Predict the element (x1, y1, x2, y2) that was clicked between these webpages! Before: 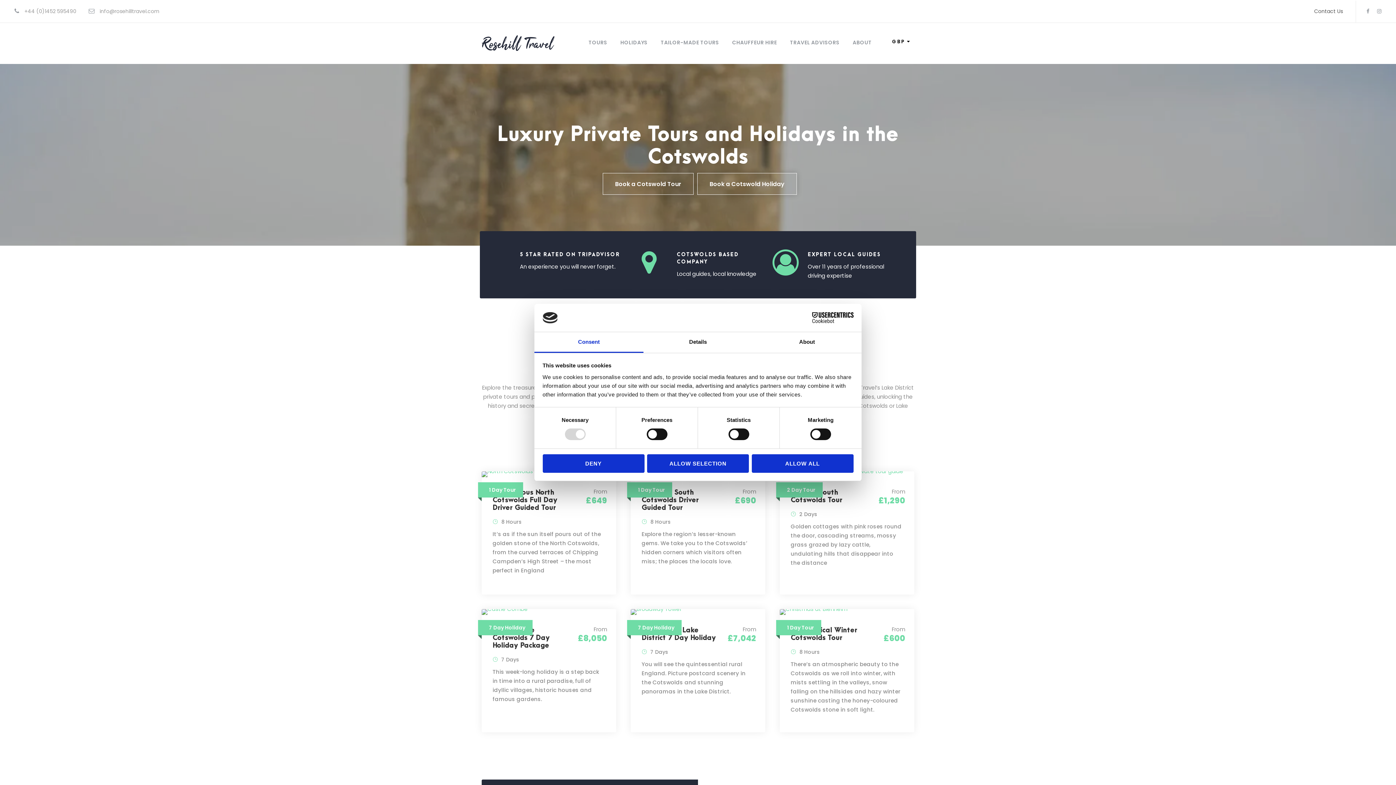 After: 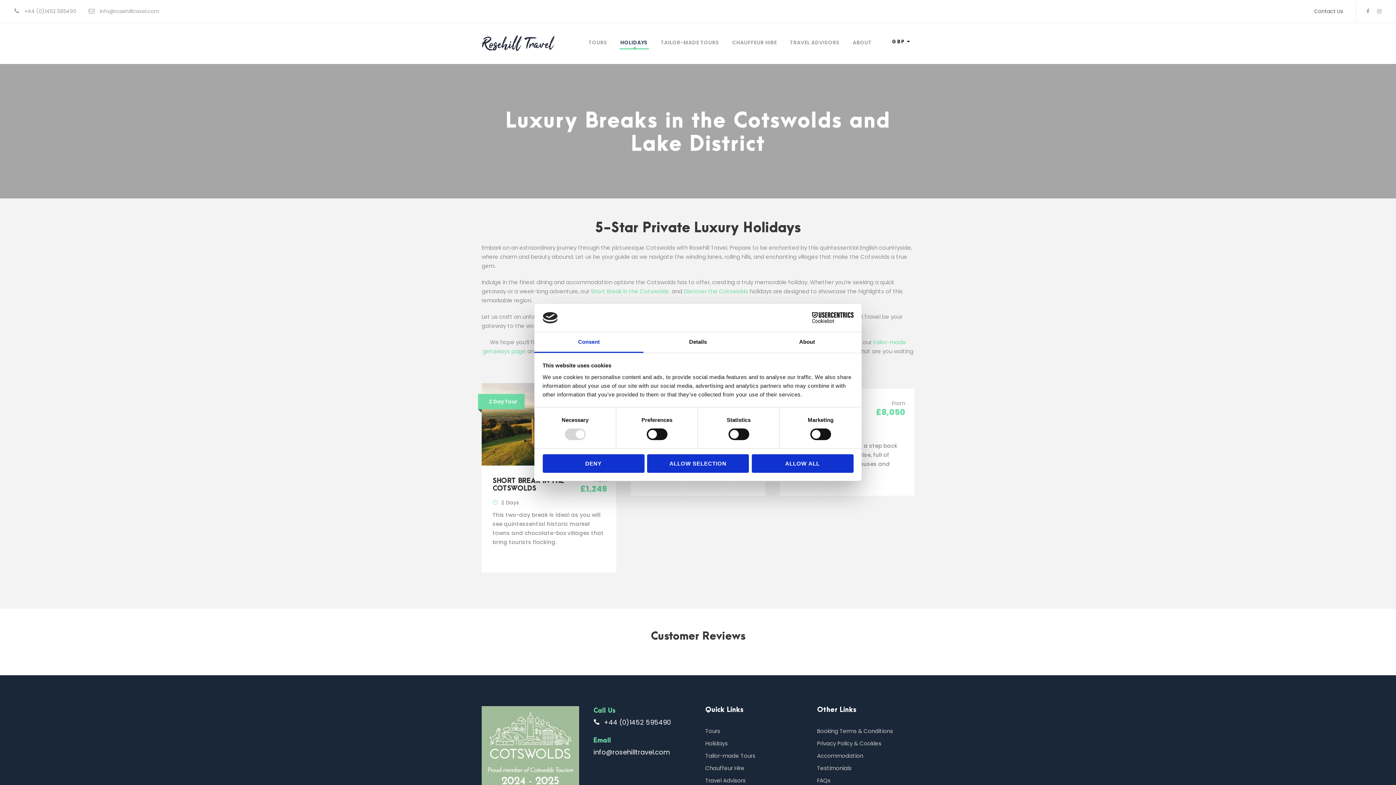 Action: bbox: (620, 38, 647, 49) label: HOLIDAYS